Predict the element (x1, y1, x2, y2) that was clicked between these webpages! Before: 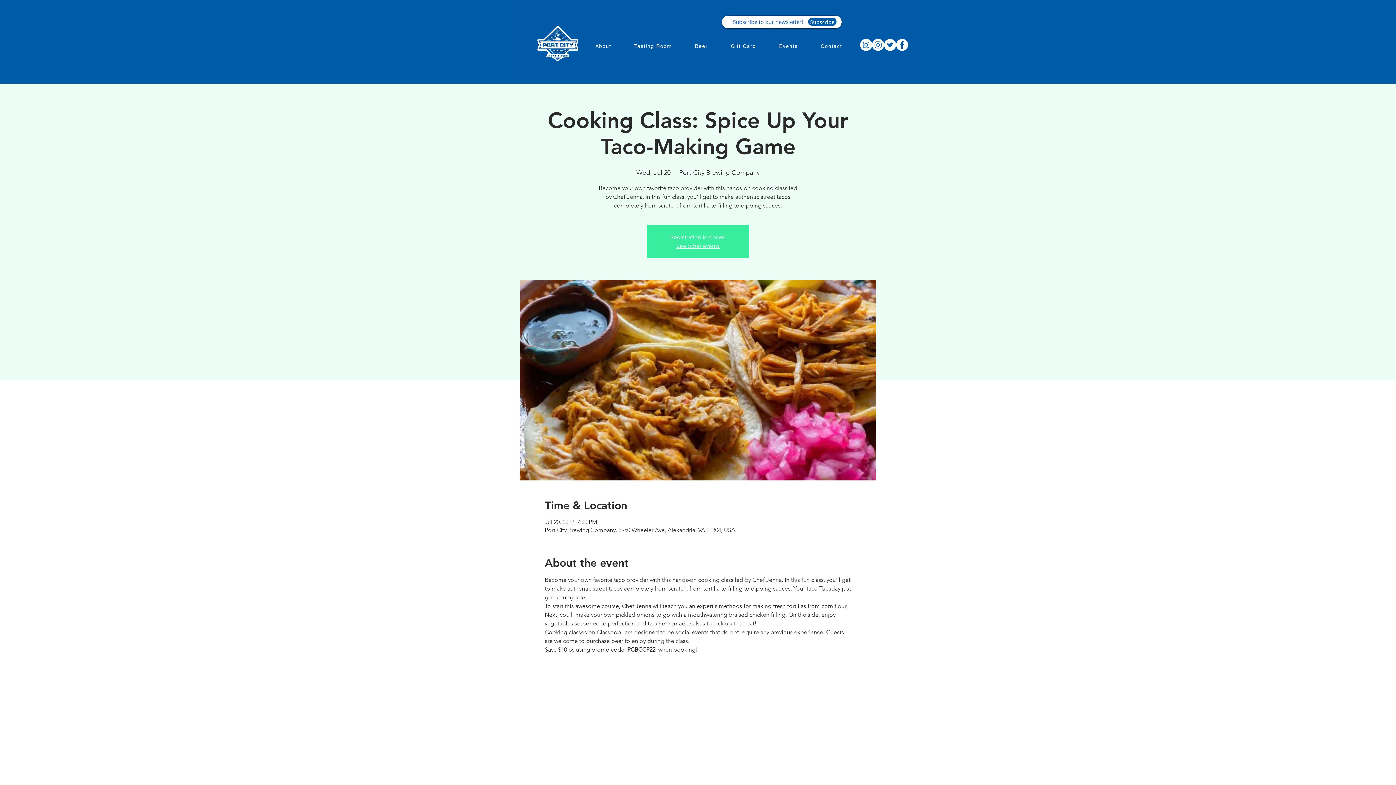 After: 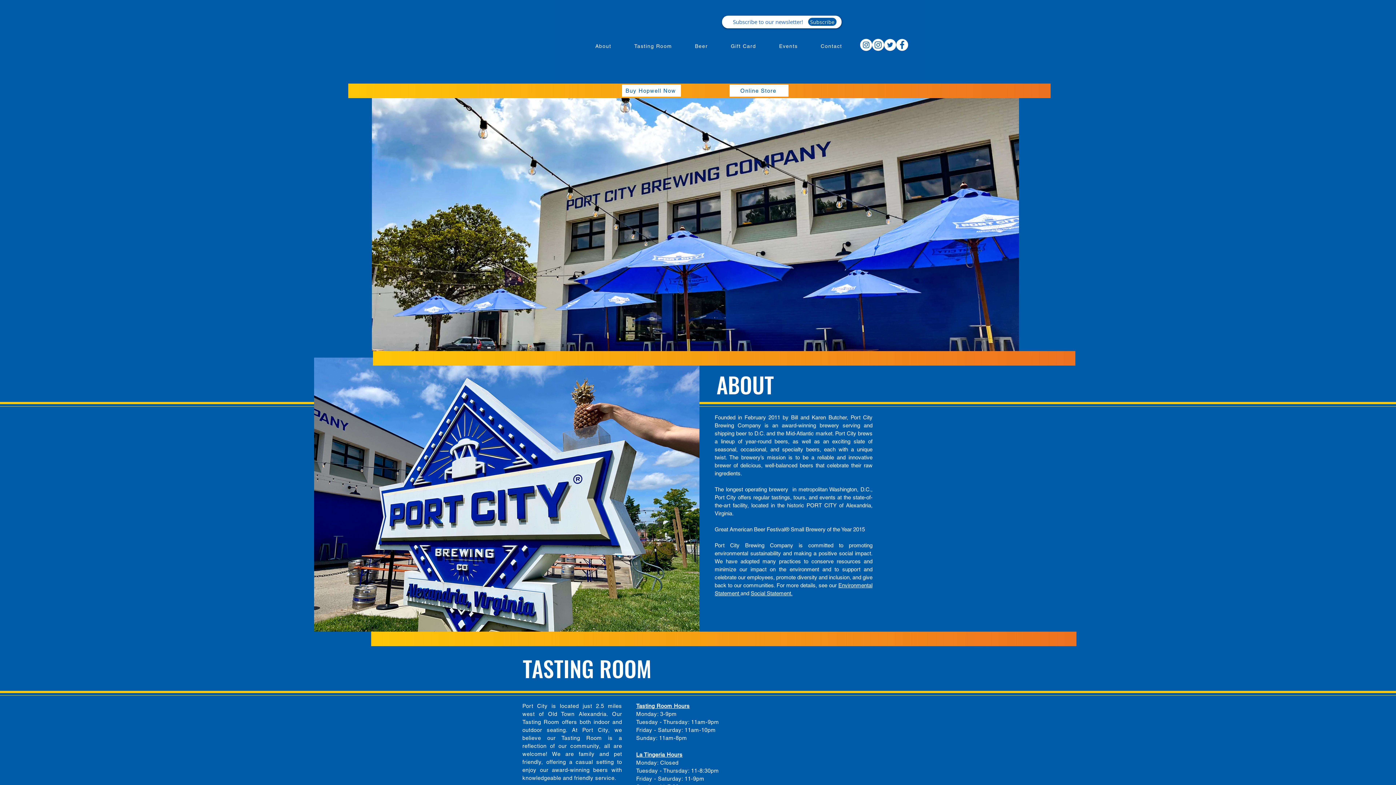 Action: bbox: (676, 242, 719, 249) label: See other events